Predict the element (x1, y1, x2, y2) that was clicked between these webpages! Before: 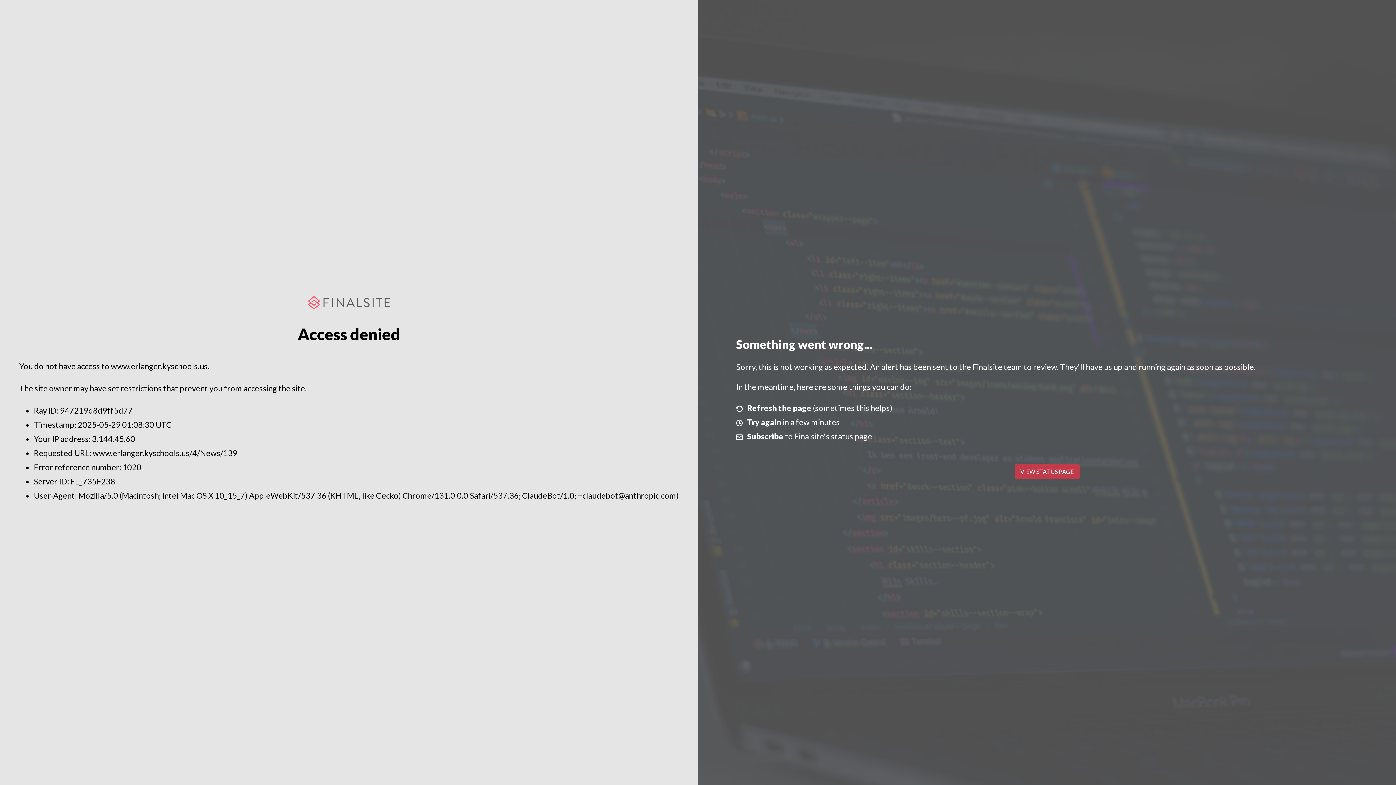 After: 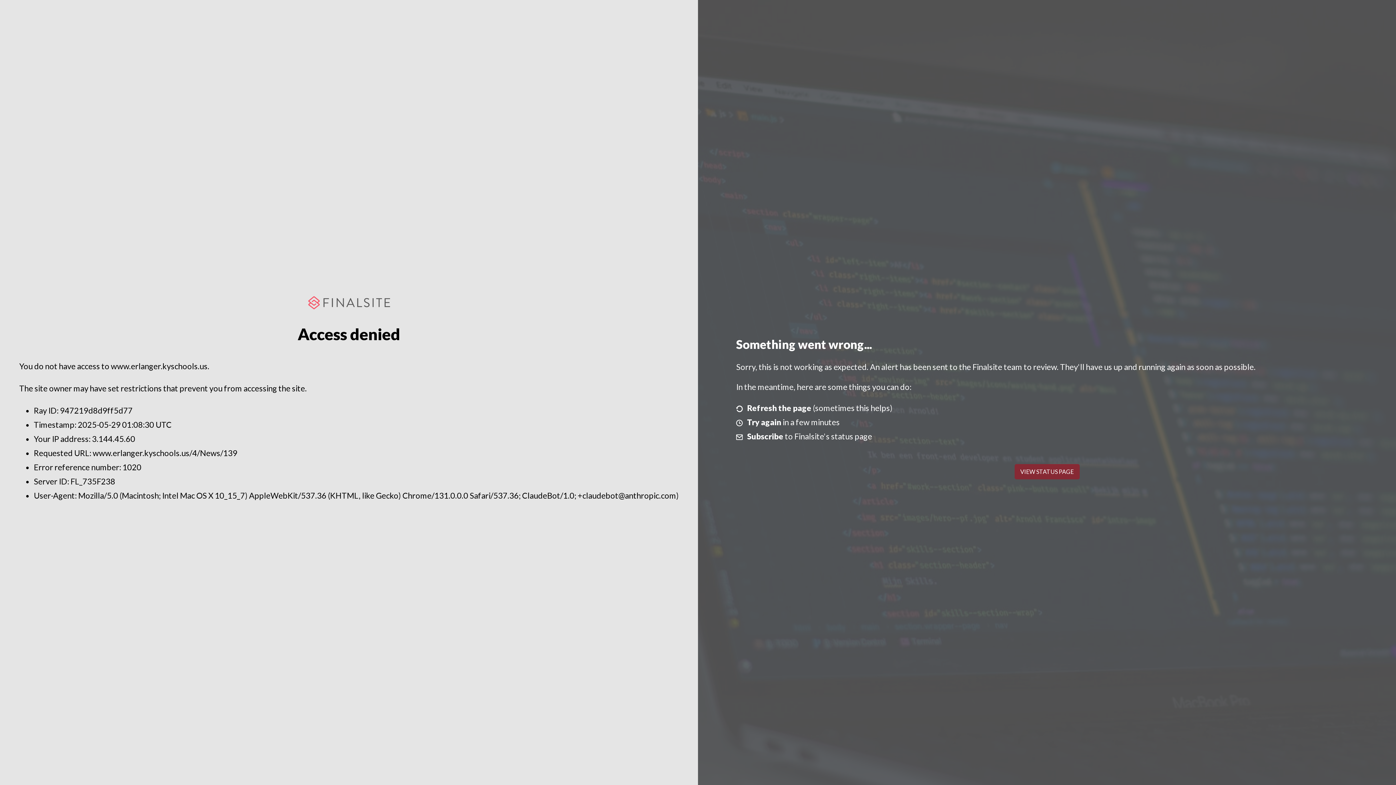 Action: bbox: (1014, 464, 1079, 479) label: VIEW STATUS PAGE